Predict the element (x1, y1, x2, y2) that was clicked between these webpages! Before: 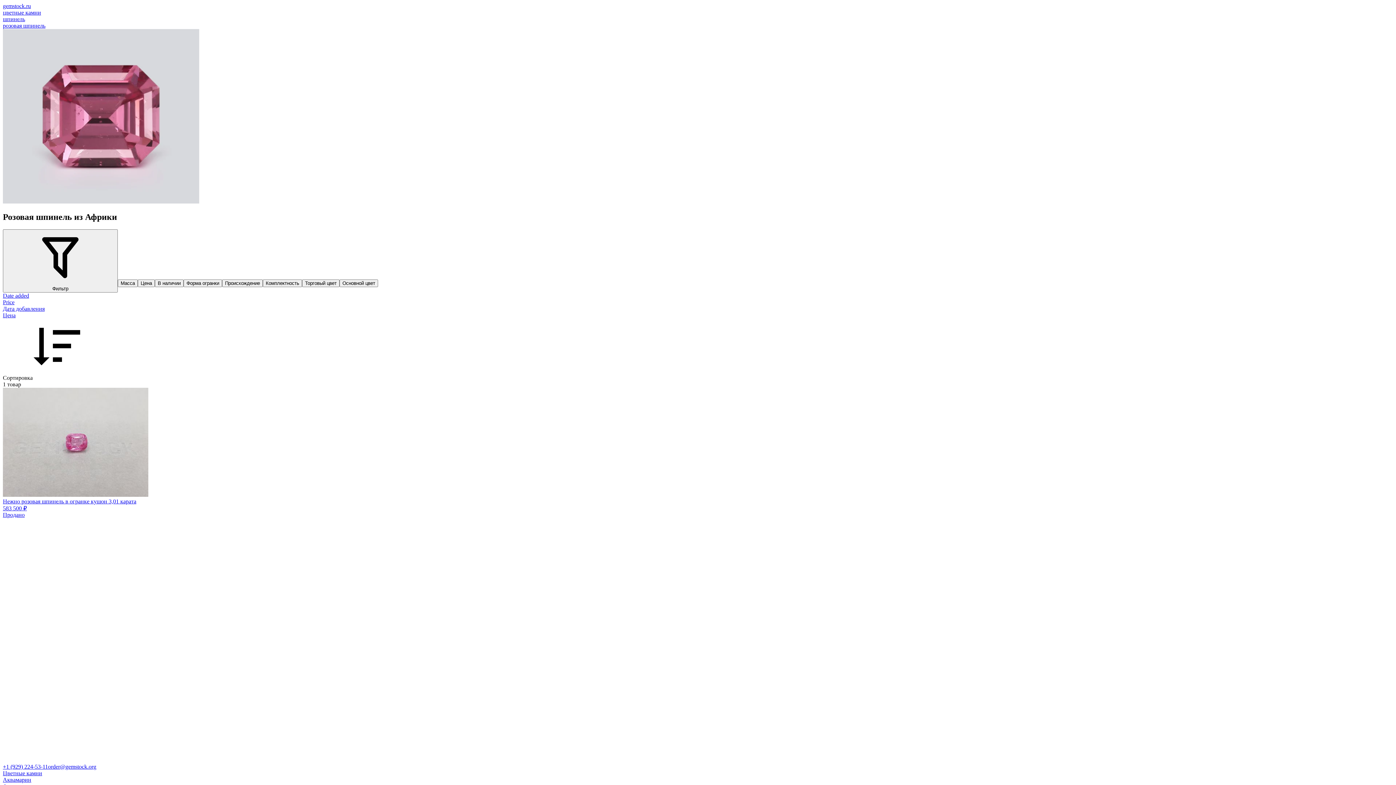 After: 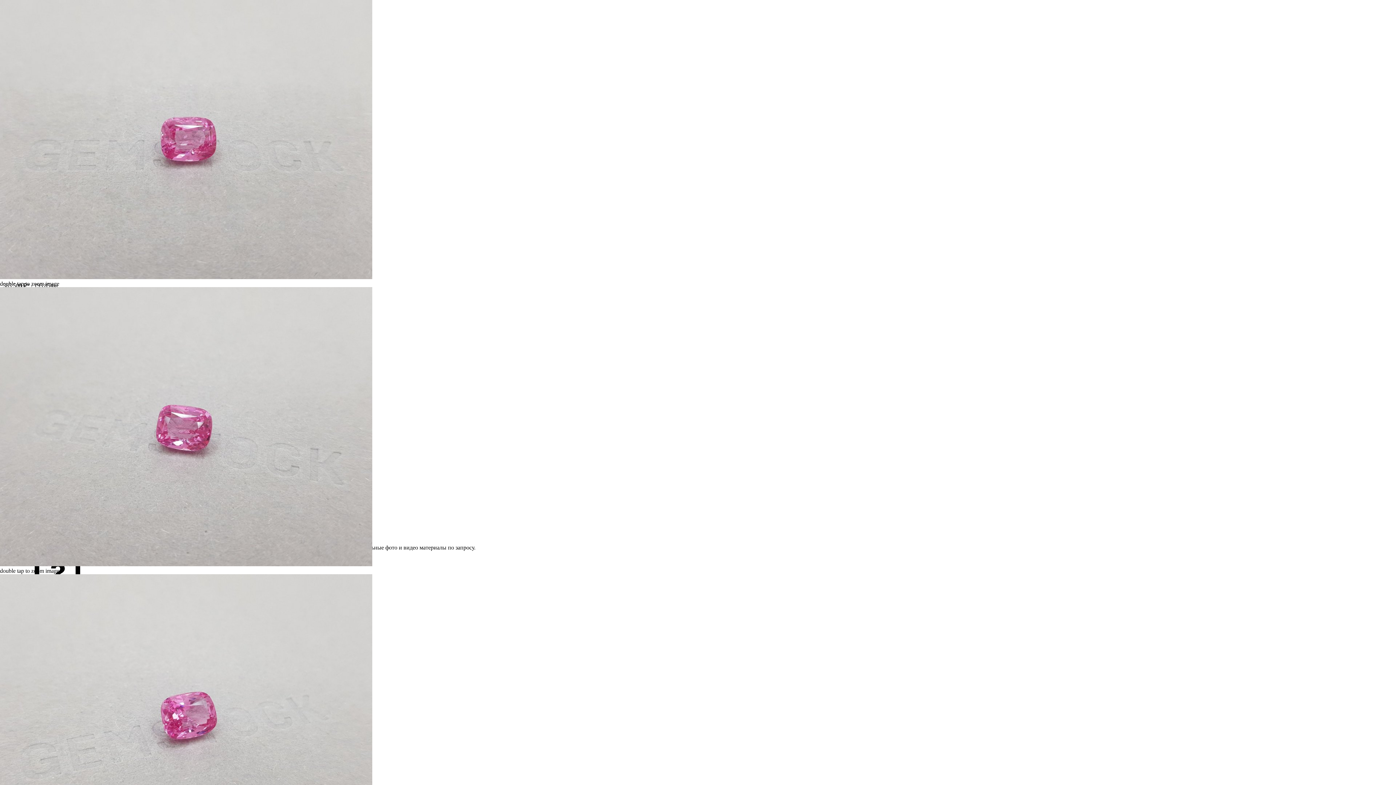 Action: bbox: (2, 387, 1393, 518) label: Нежно розовая шпинель в огранке кушон 3,01 карата
583 500 ₽
Продано